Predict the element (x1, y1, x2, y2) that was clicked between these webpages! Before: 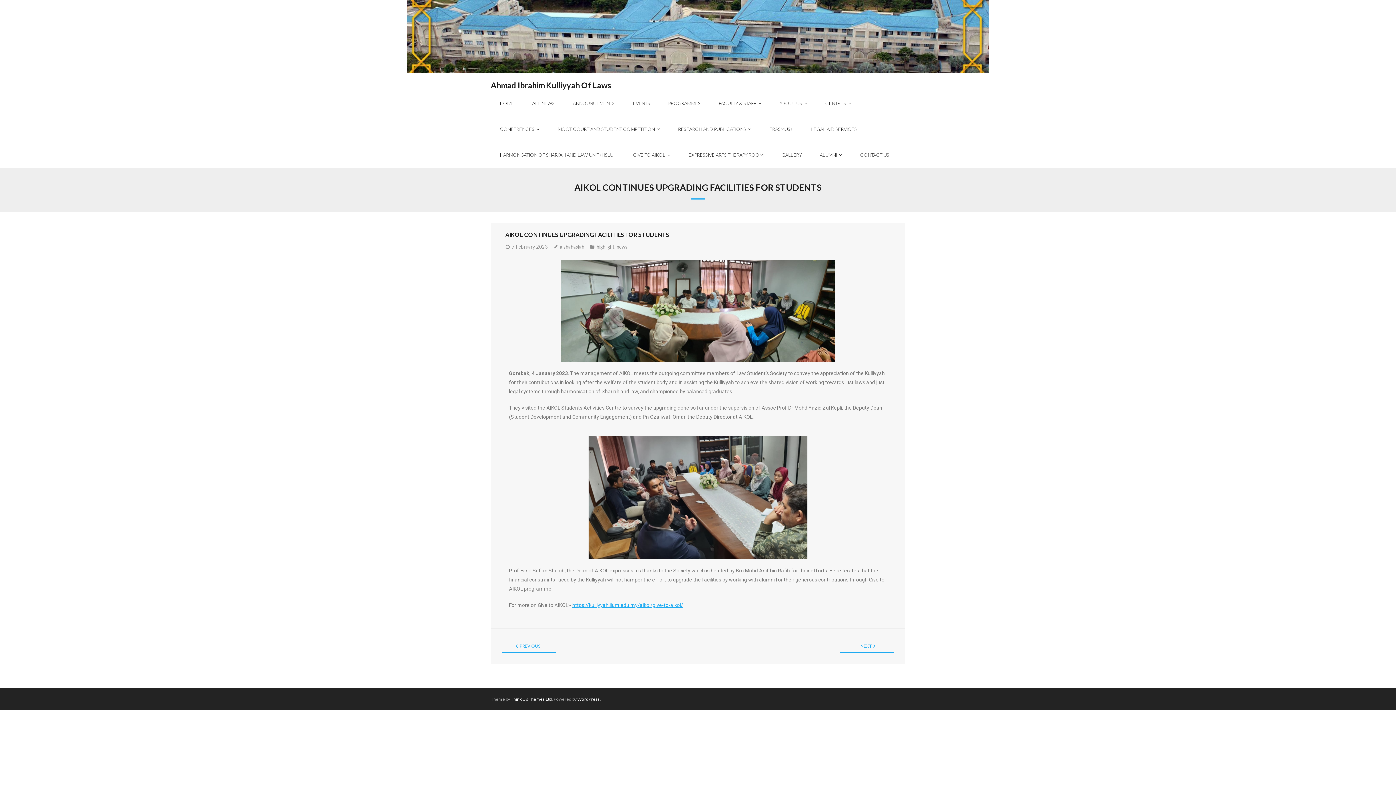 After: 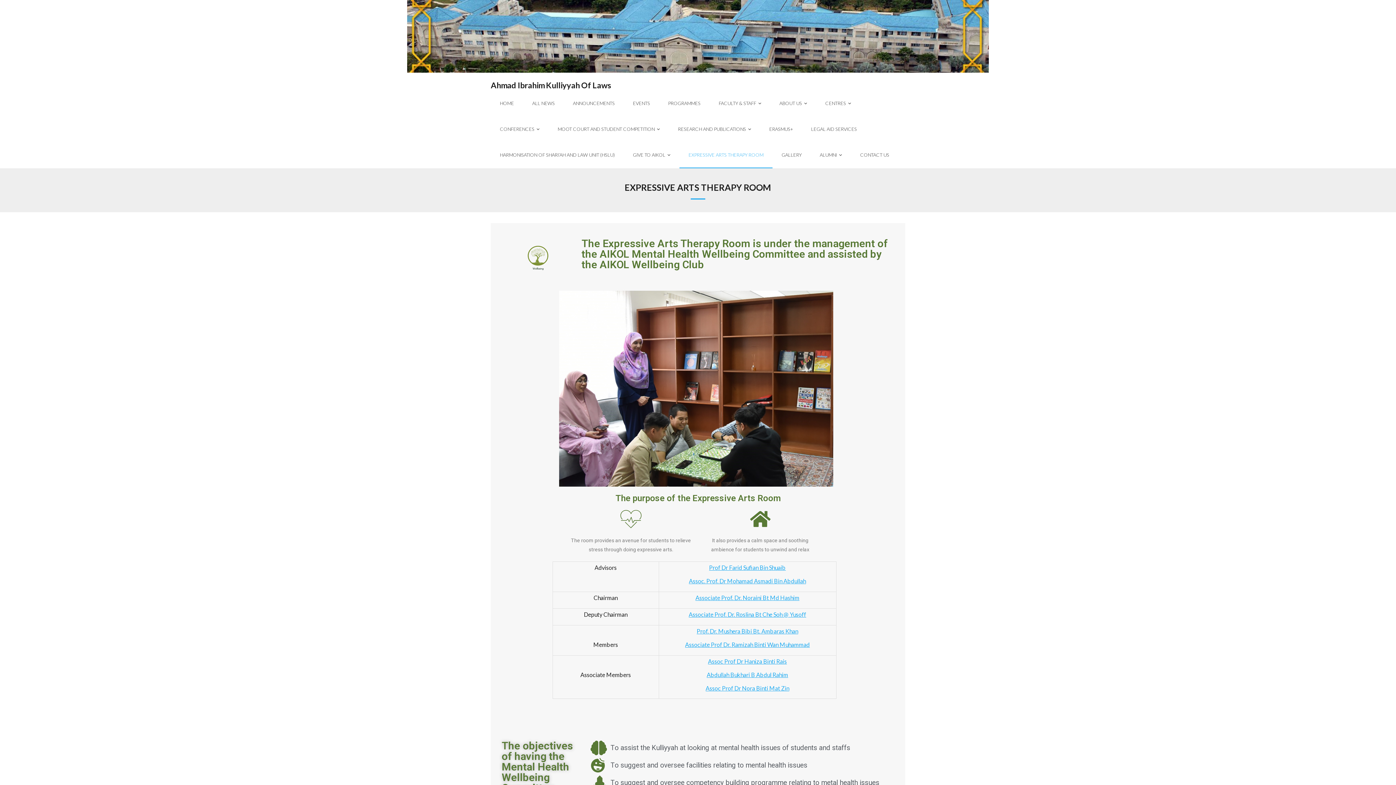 Action: bbox: (679, 142, 772, 168) label: EXPRESSIVE ARTS THERAPY ROOM